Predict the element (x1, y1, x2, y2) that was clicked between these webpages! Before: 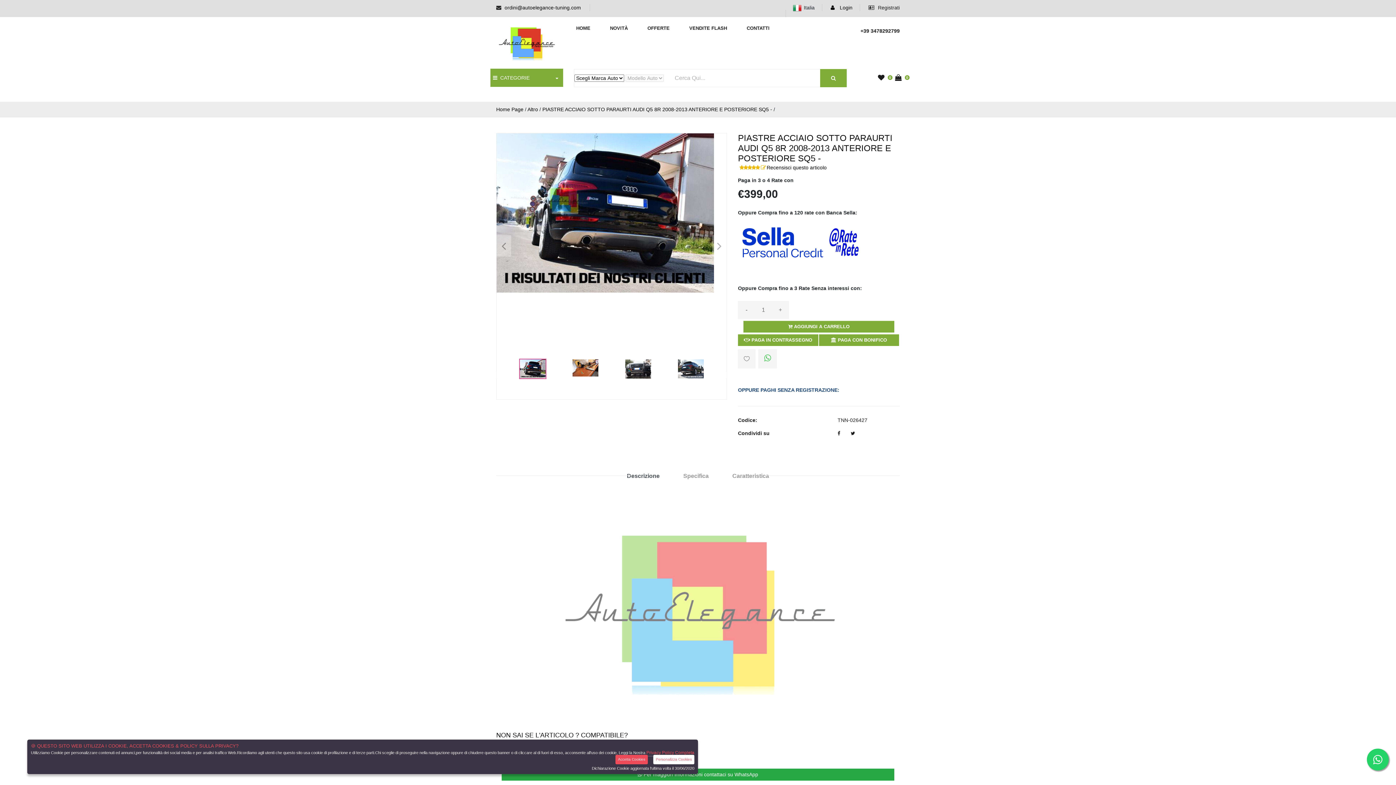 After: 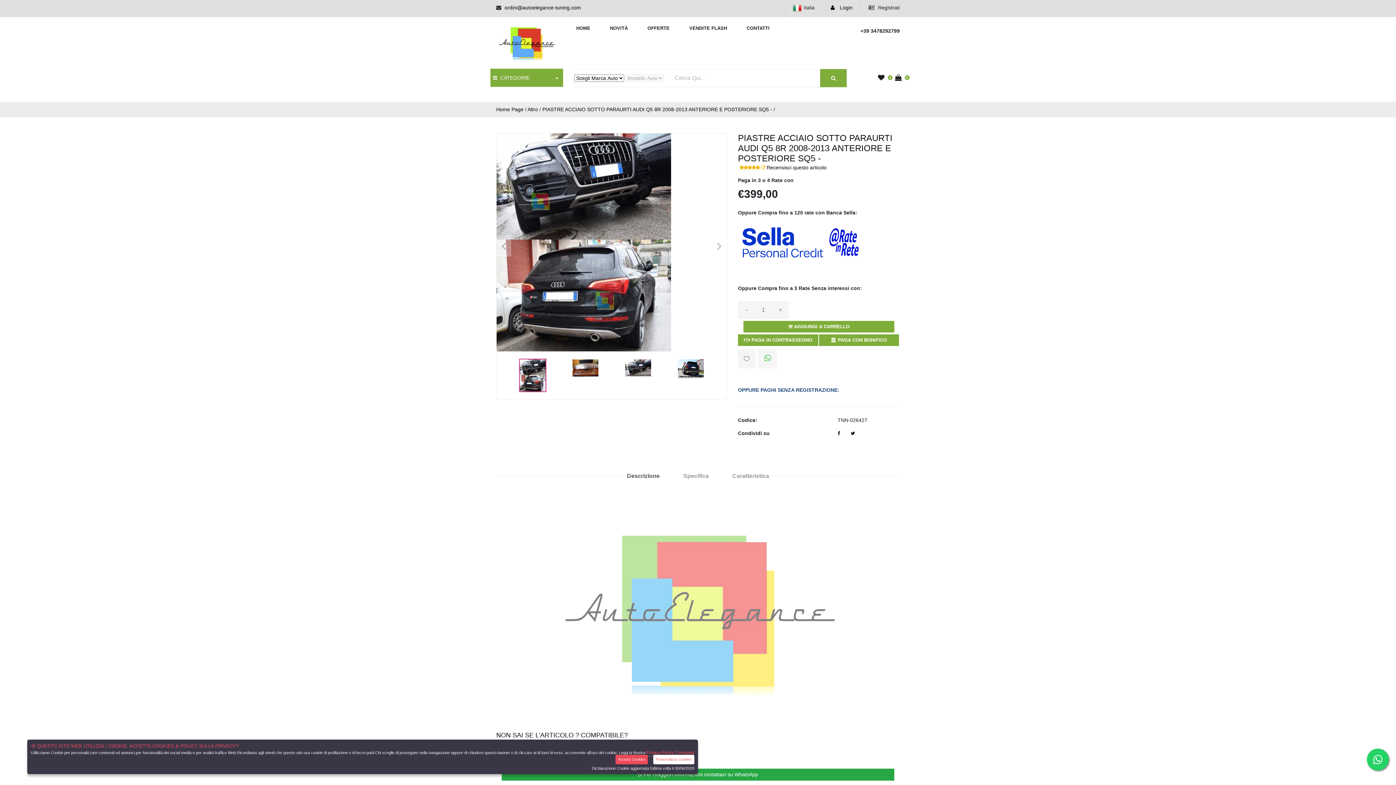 Action: label: Descrizione bbox: (627, 471, 659, 480)